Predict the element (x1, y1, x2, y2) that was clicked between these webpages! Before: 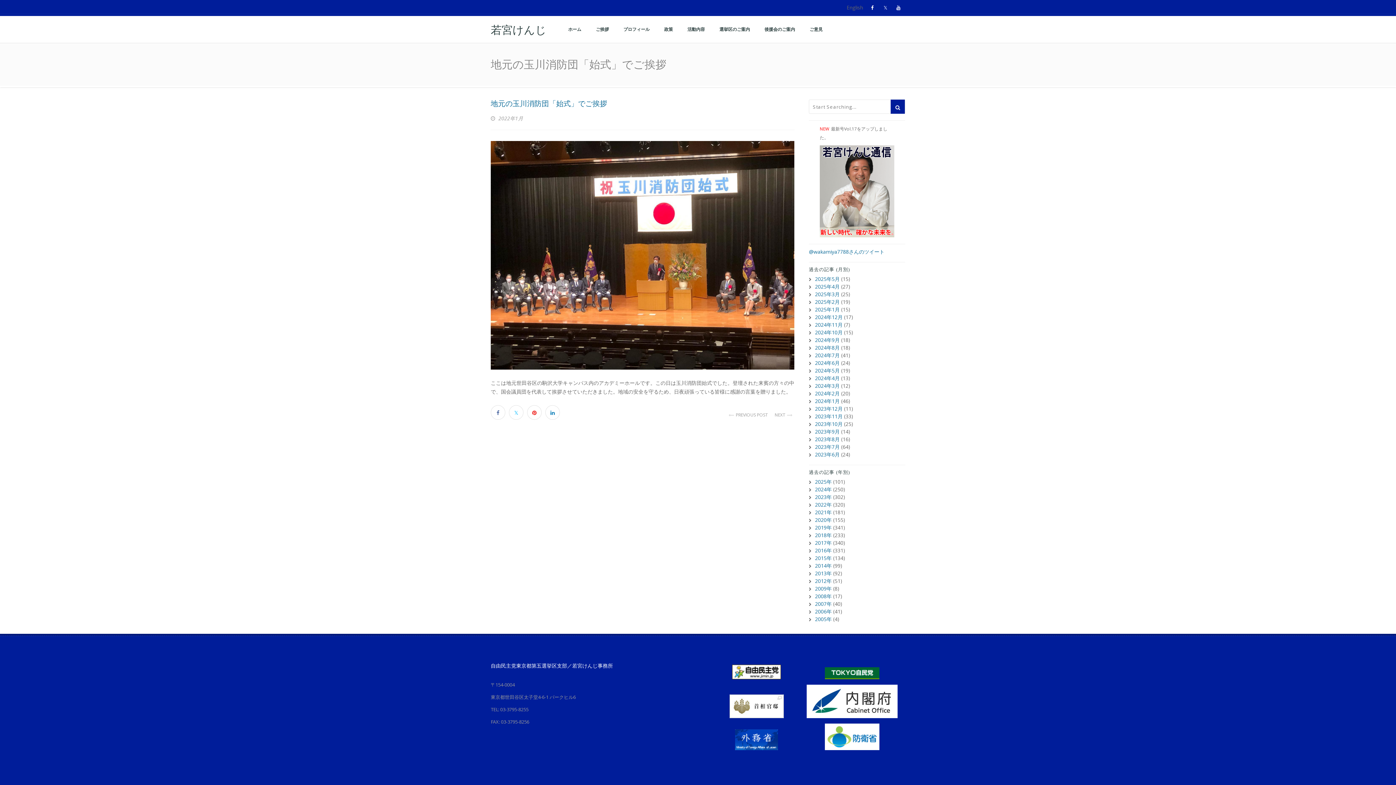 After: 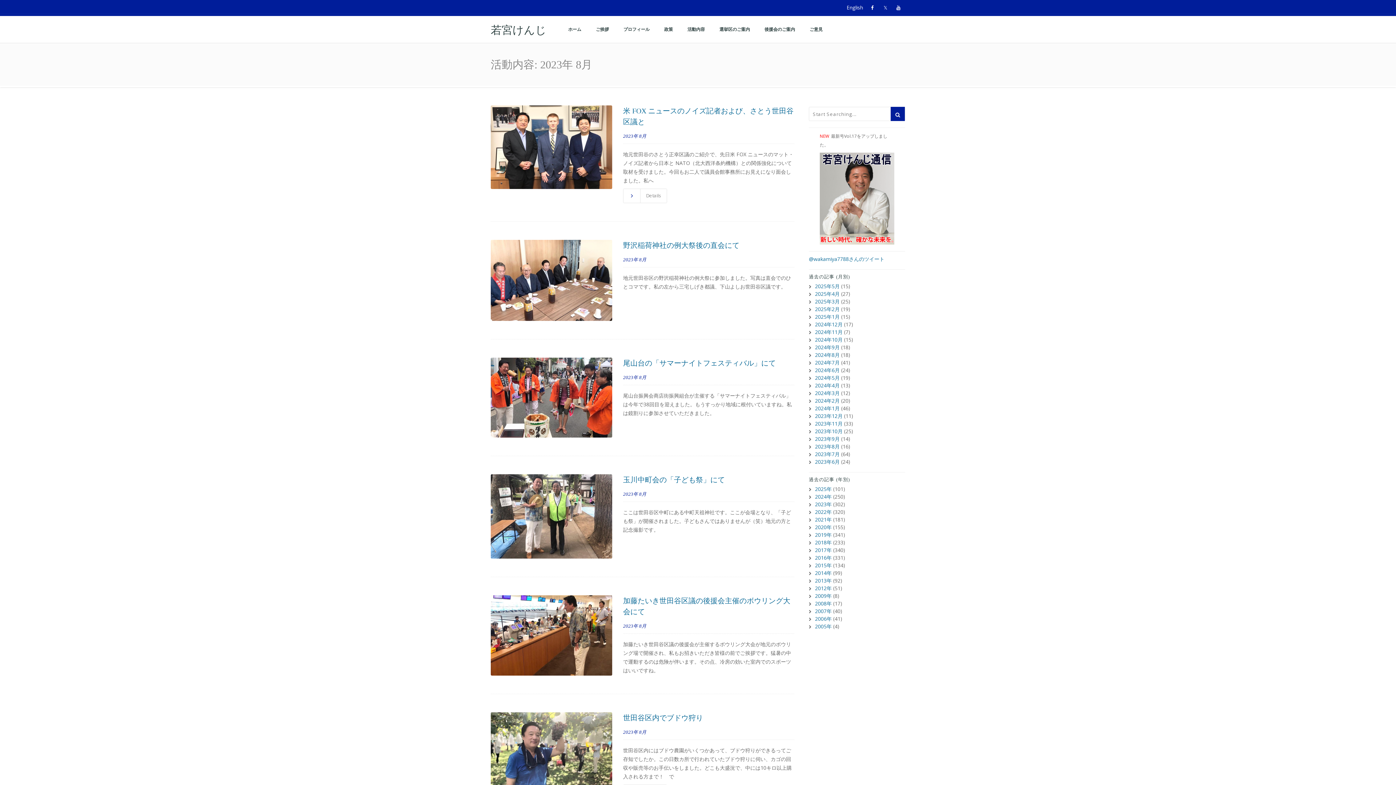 Action: bbox: (815, 436, 840, 442) label: 2023年8月